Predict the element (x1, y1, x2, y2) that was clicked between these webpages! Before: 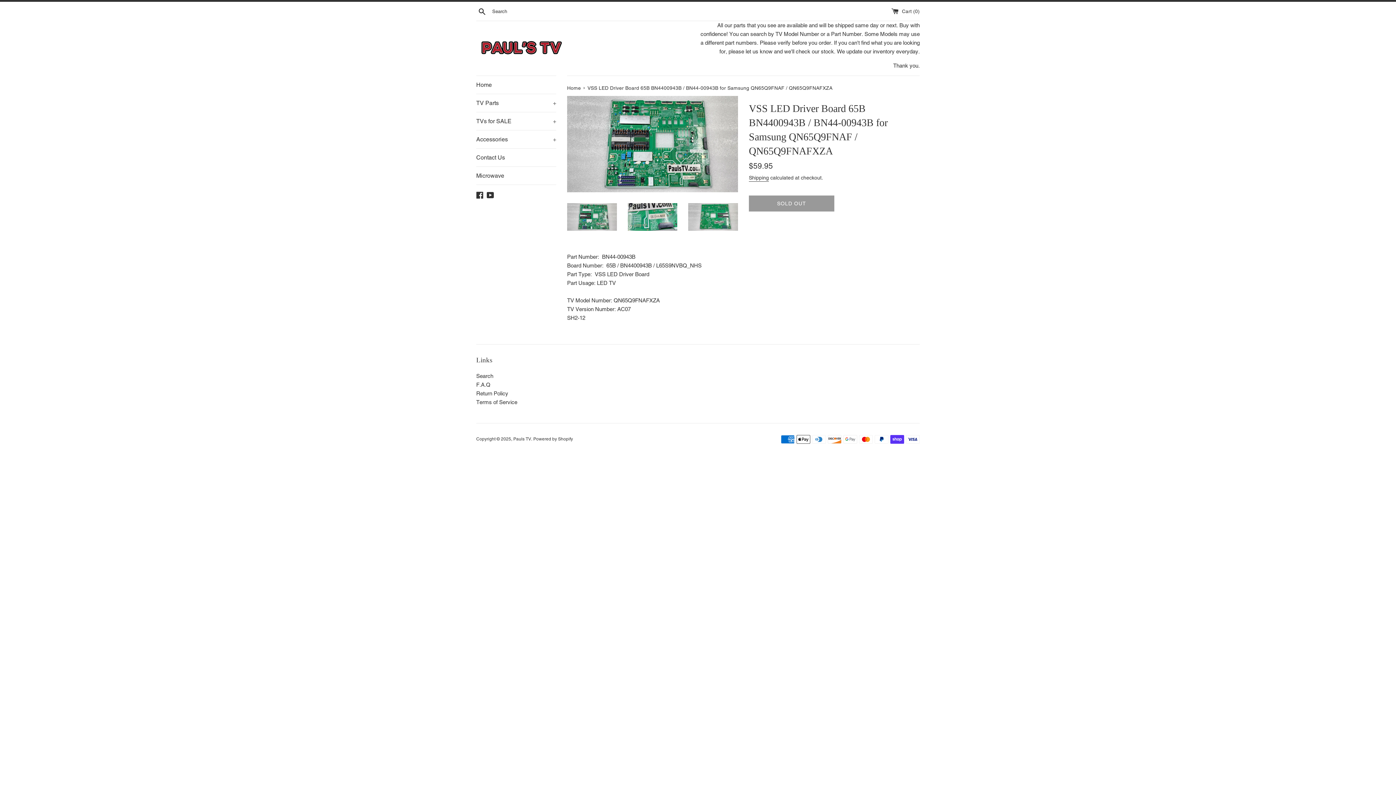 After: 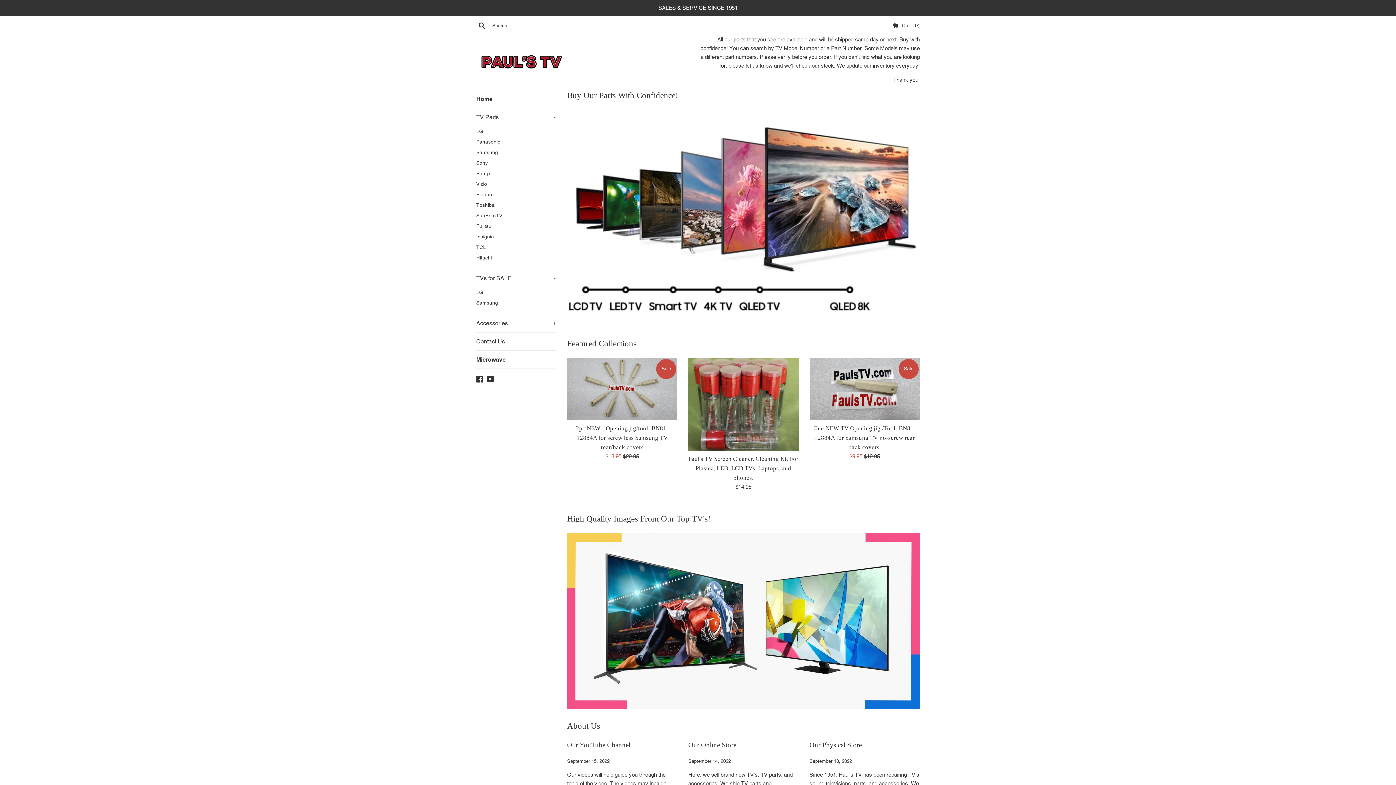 Action: bbox: (476, 36, 567, 60)